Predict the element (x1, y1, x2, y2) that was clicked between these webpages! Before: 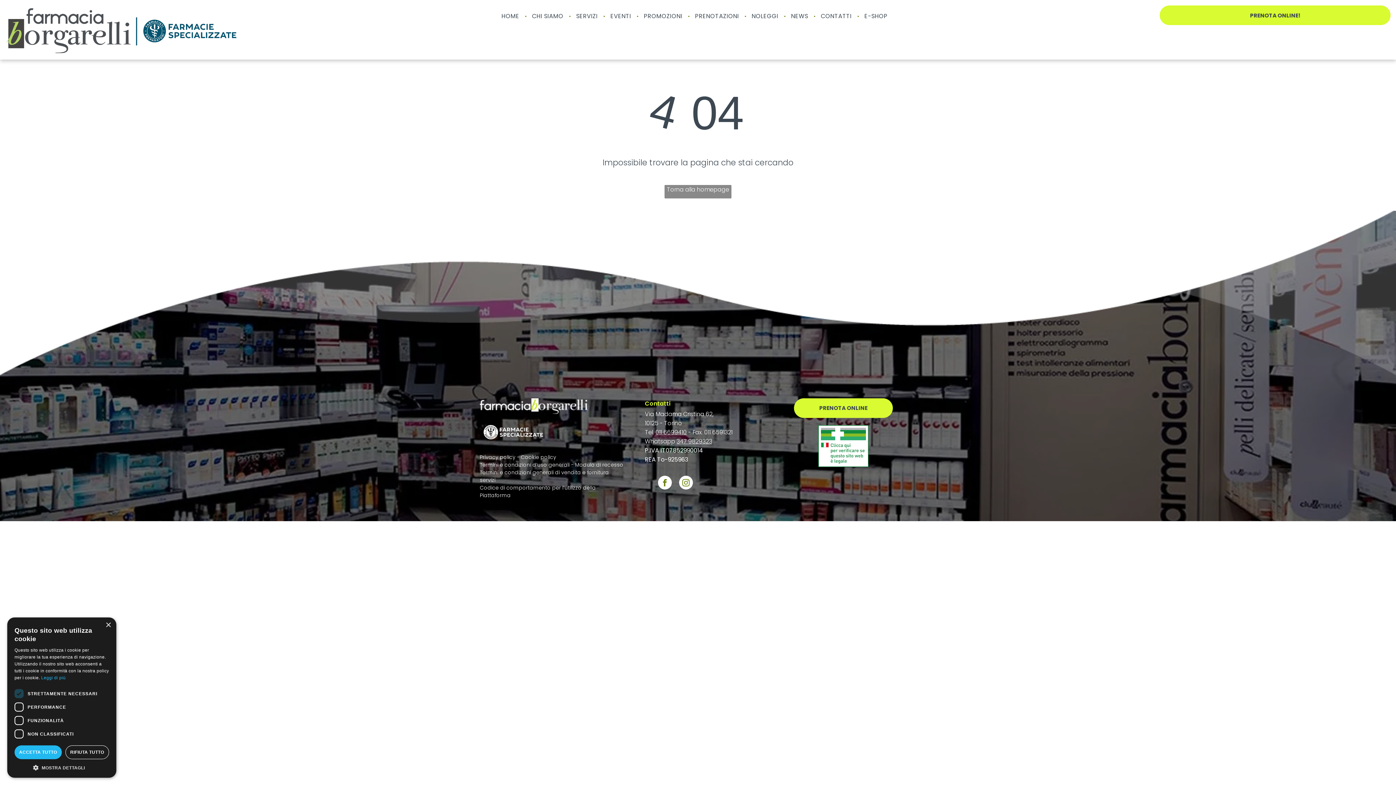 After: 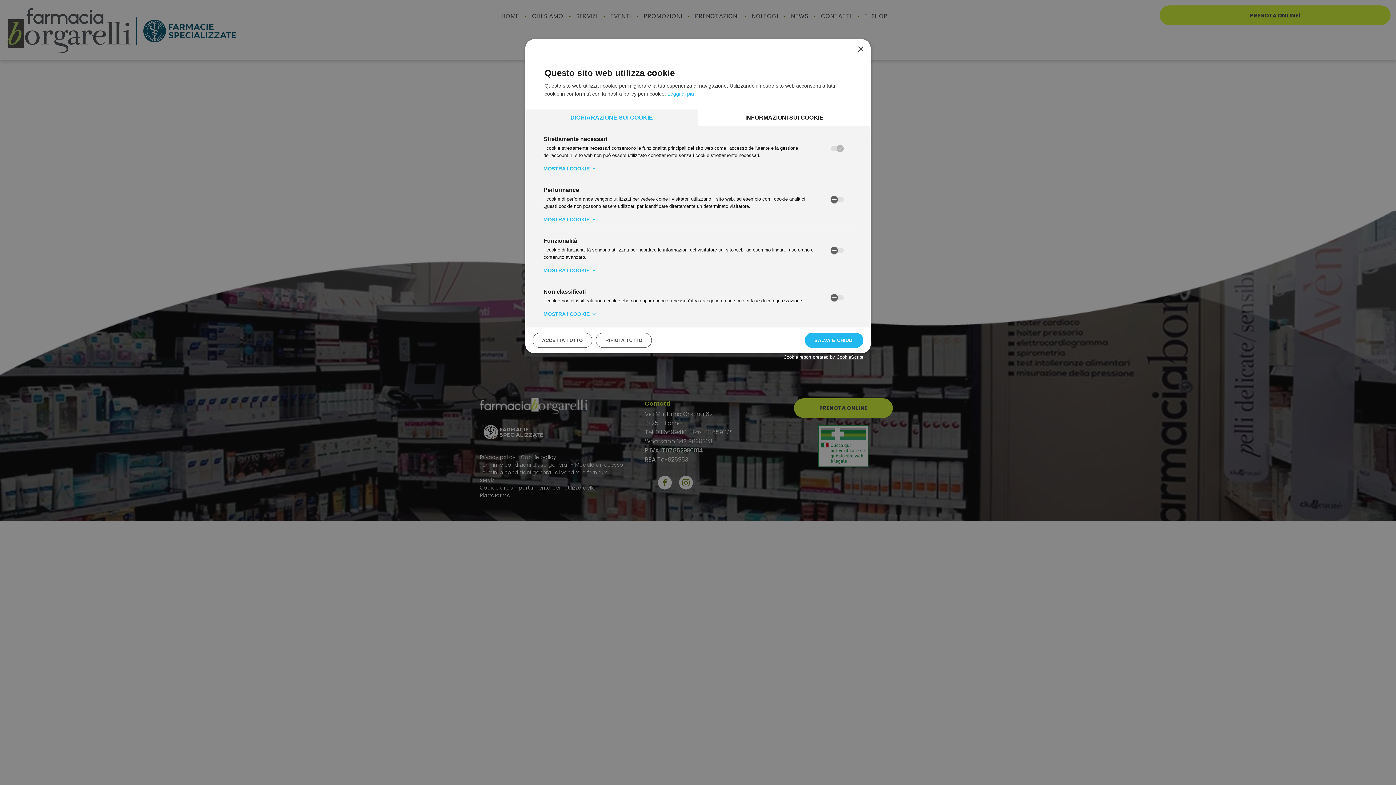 Action: bbox: (14, 764, 109, 770) label:  MOSTRA DETTAGLI